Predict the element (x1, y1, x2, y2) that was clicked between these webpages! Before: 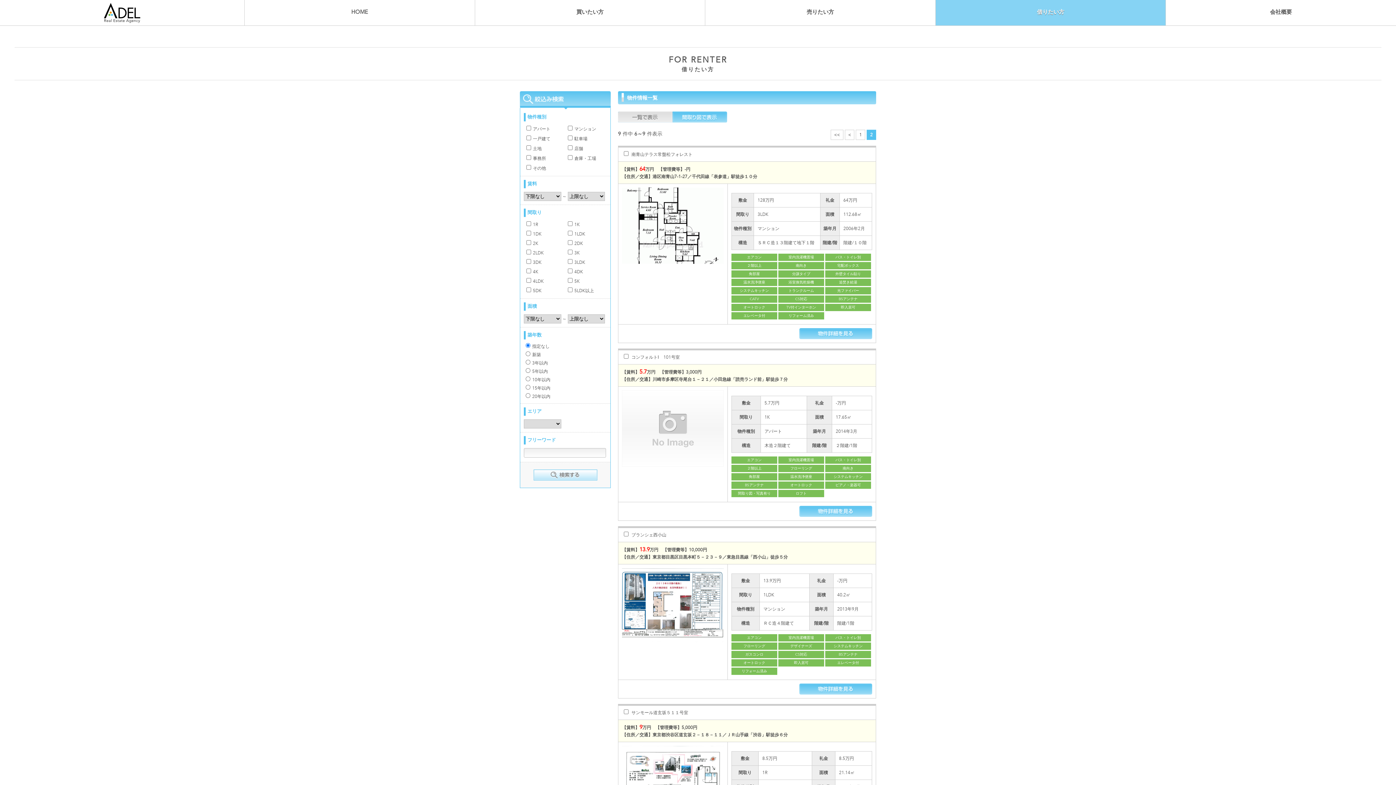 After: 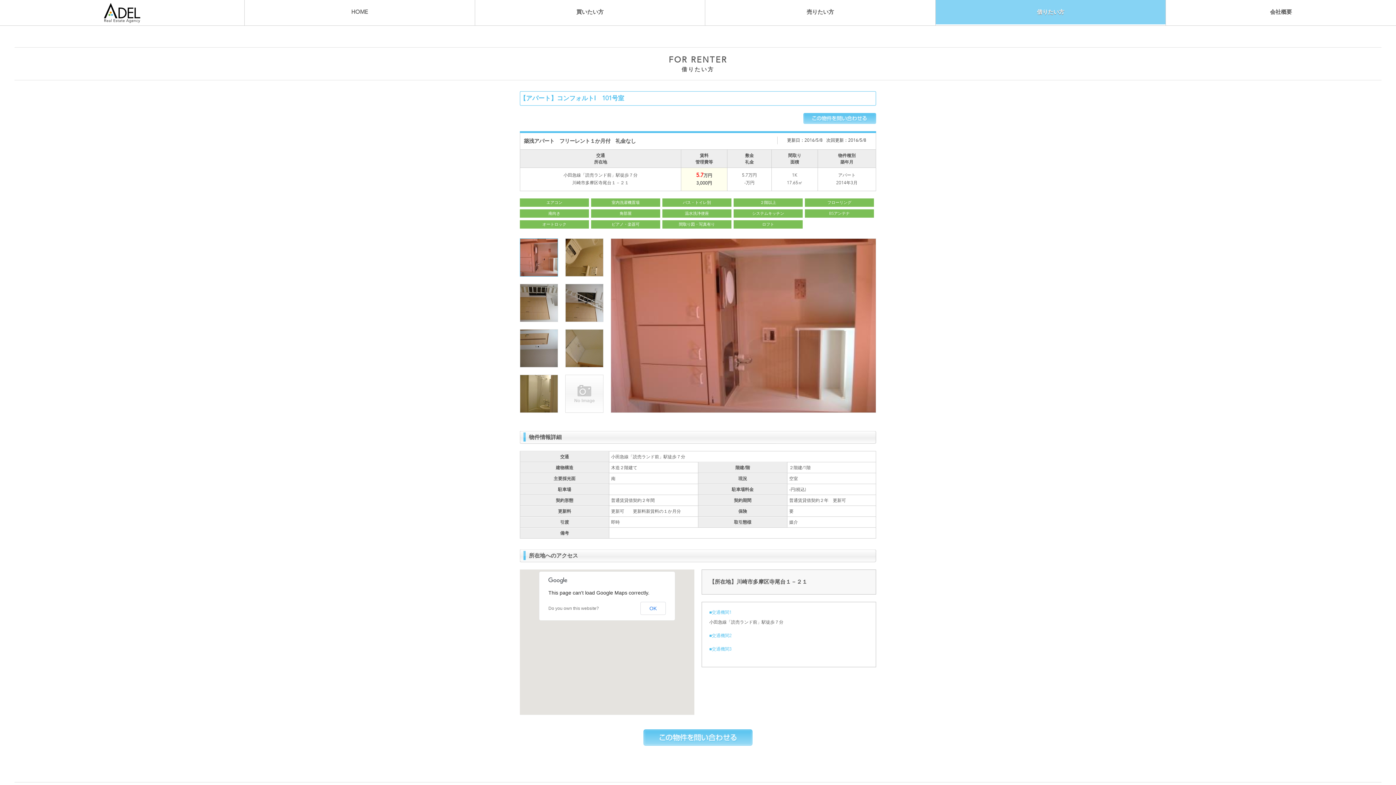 Action: bbox: (799, 506, 872, 517) label: 物件情報を見る